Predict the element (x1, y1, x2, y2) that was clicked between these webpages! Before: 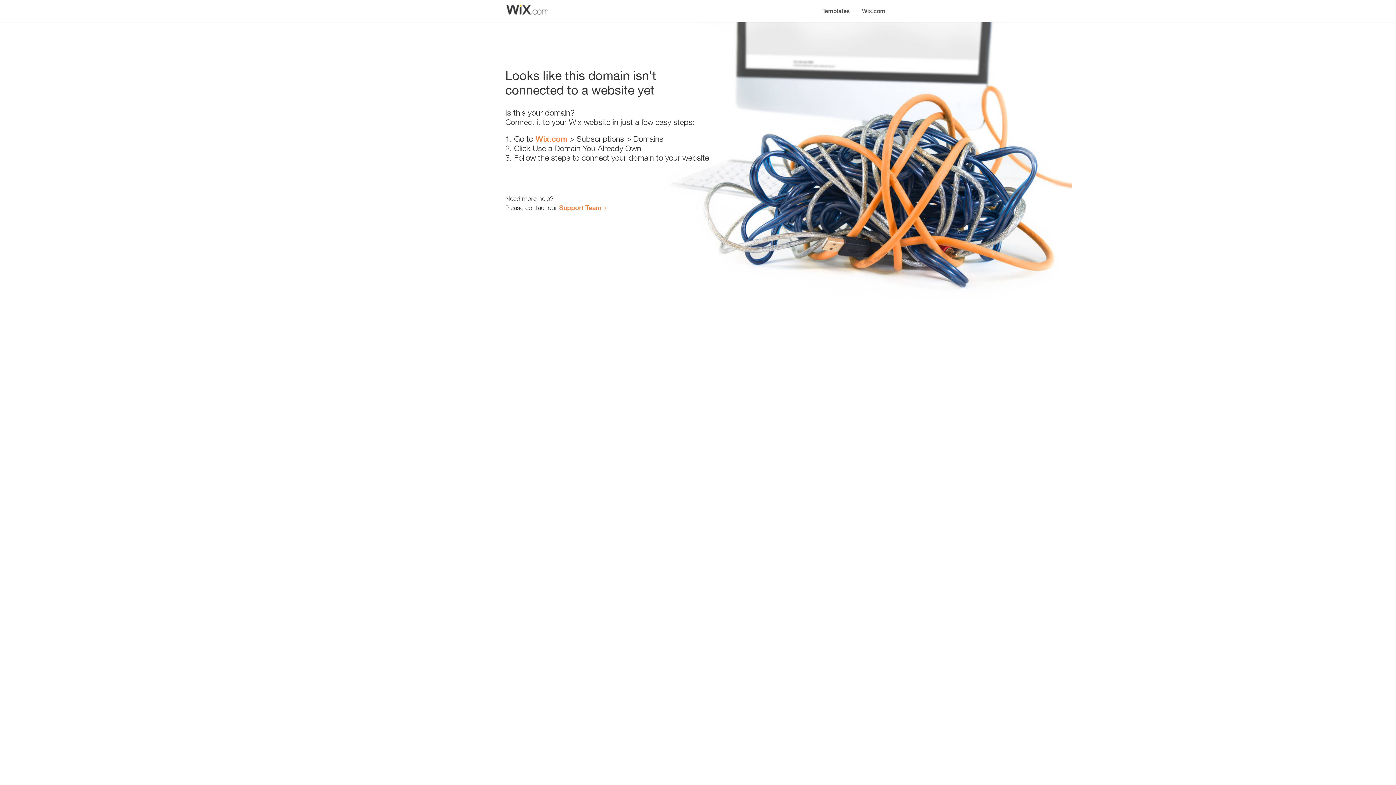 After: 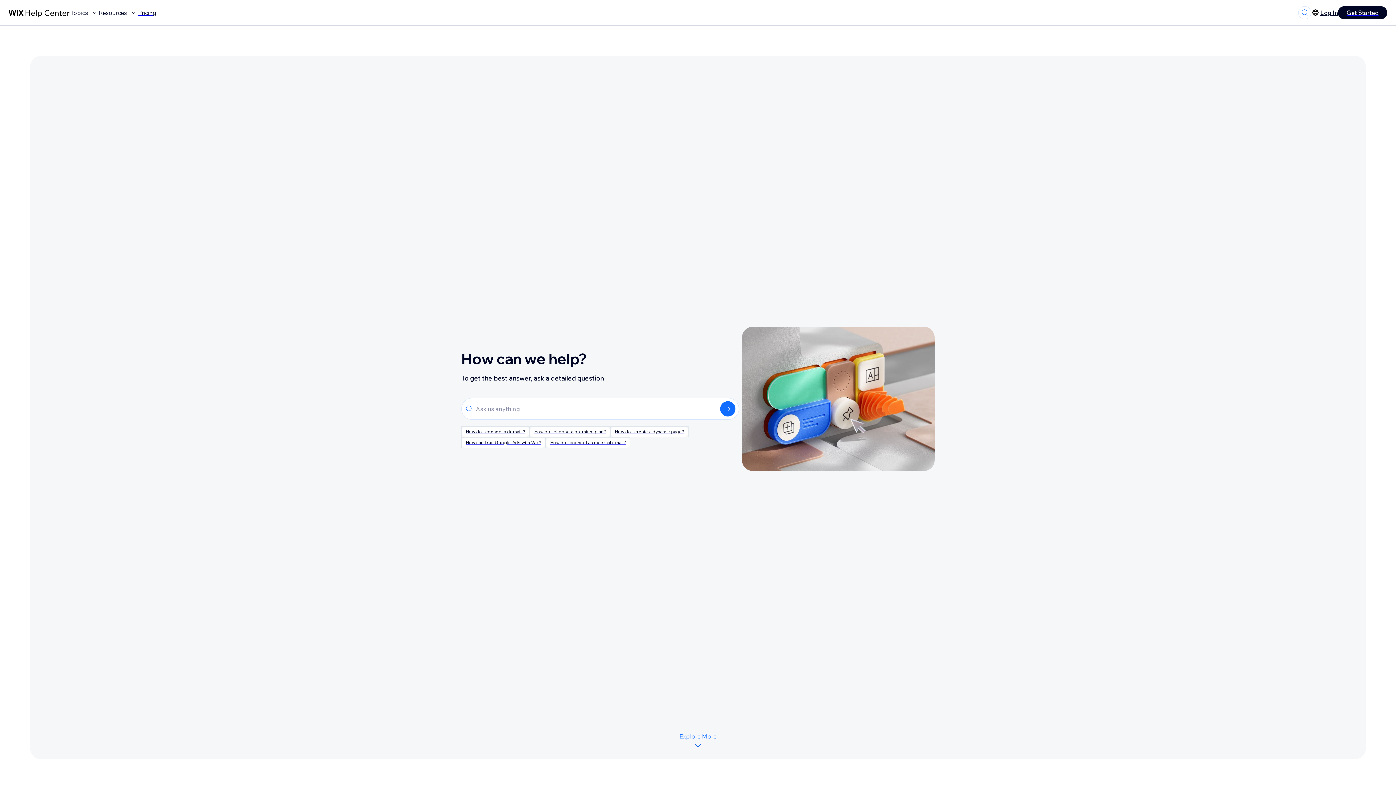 Action: label: Support Team bbox: (559, 203, 601, 211)